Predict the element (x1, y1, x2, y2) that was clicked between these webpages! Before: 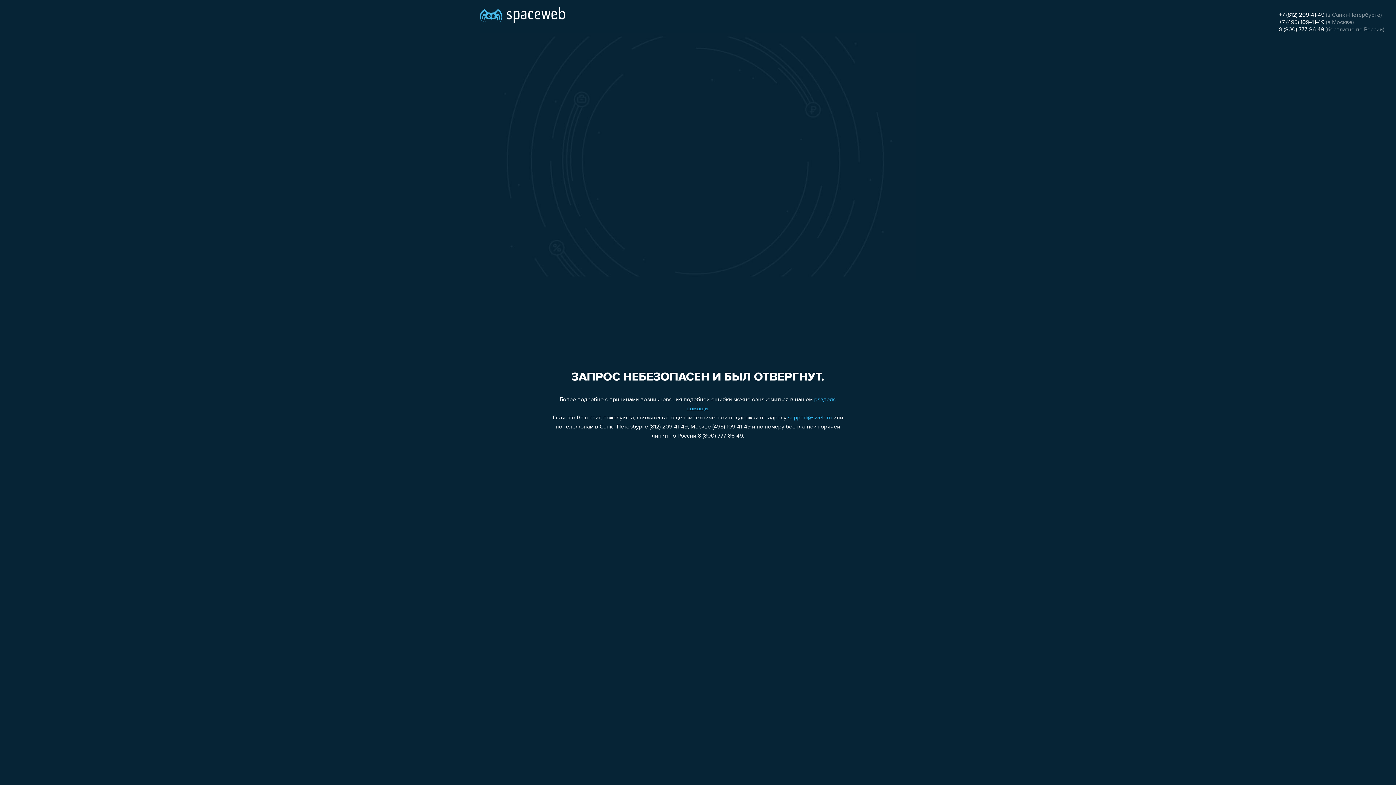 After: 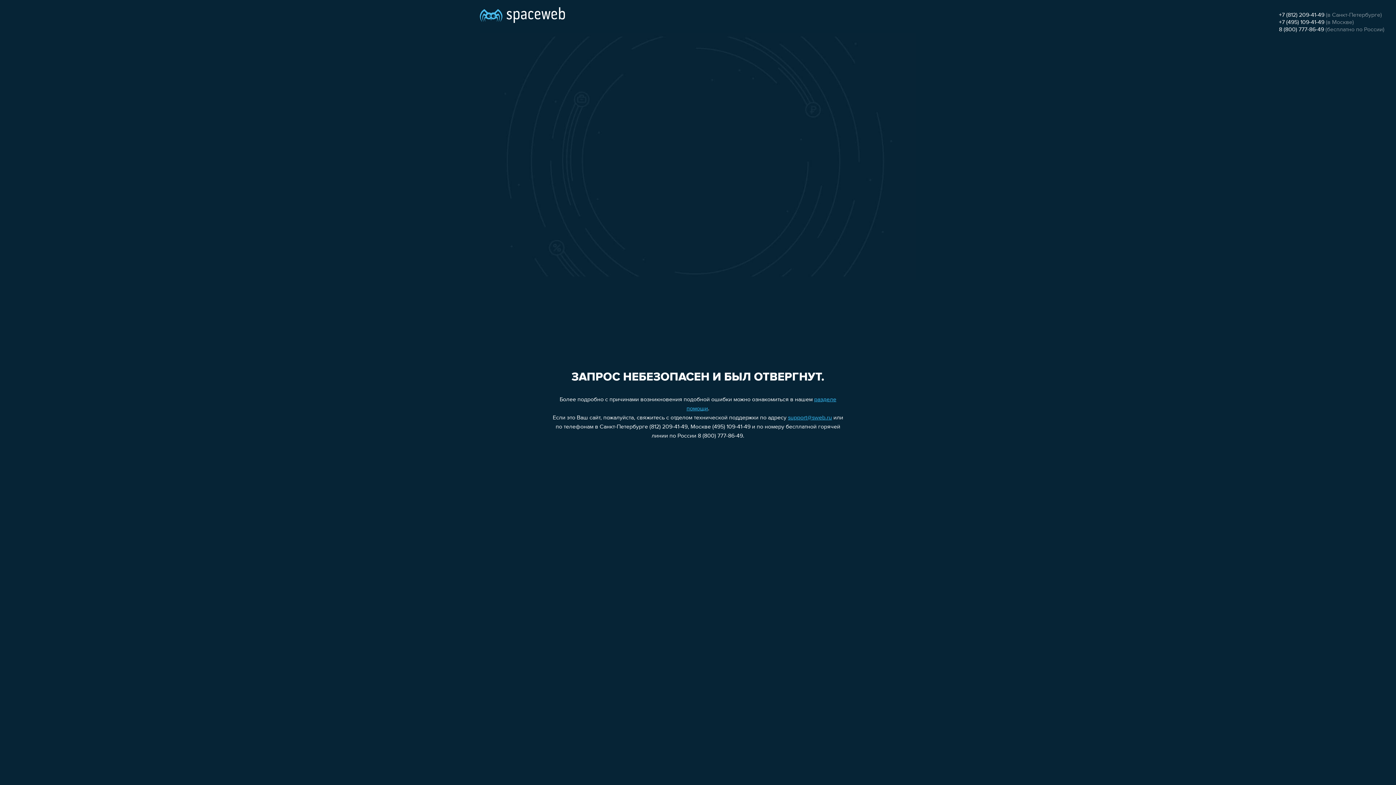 Action: bbox: (788, 415, 832, 421) label: support@sweb.ru